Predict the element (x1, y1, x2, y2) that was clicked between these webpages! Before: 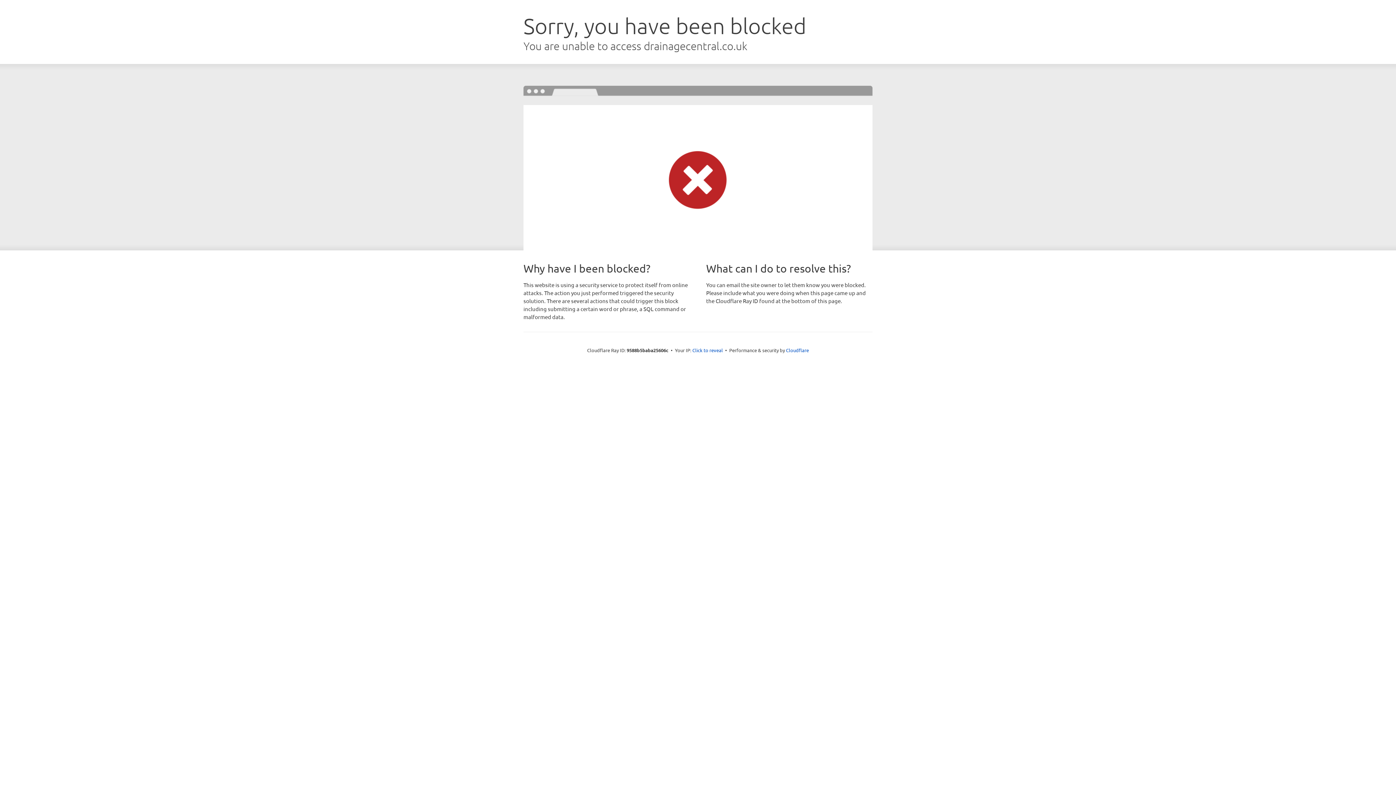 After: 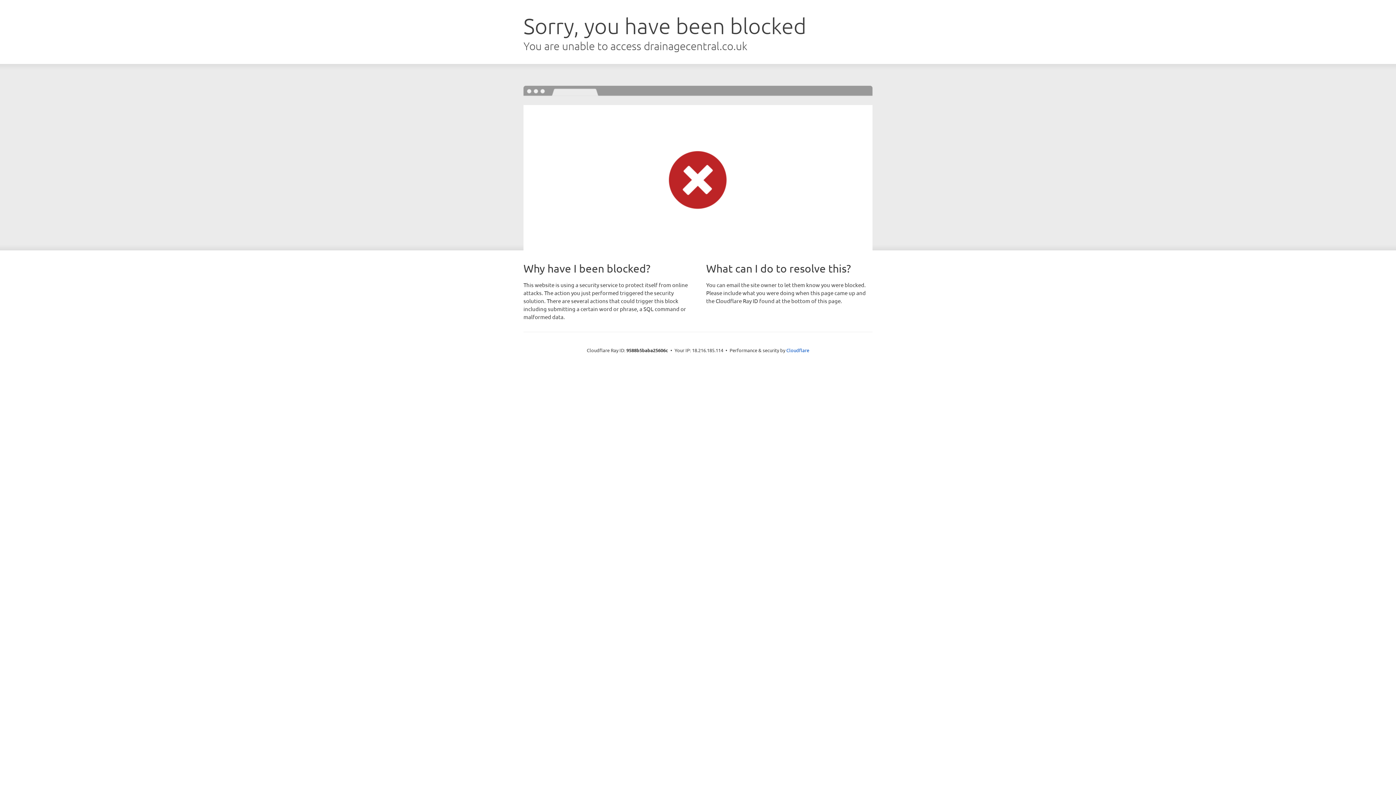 Action: label: Click to reveal bbox: (692, 346, 723, 353)